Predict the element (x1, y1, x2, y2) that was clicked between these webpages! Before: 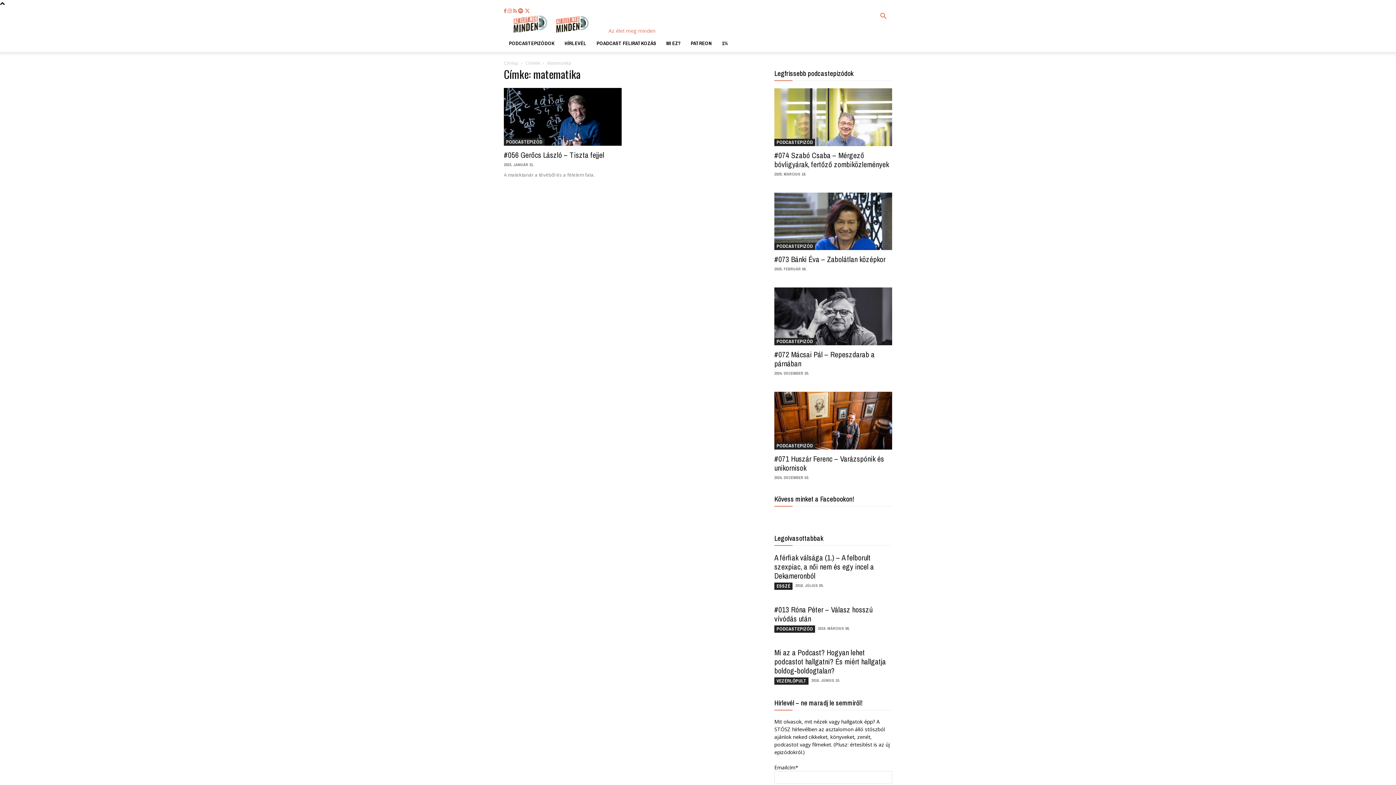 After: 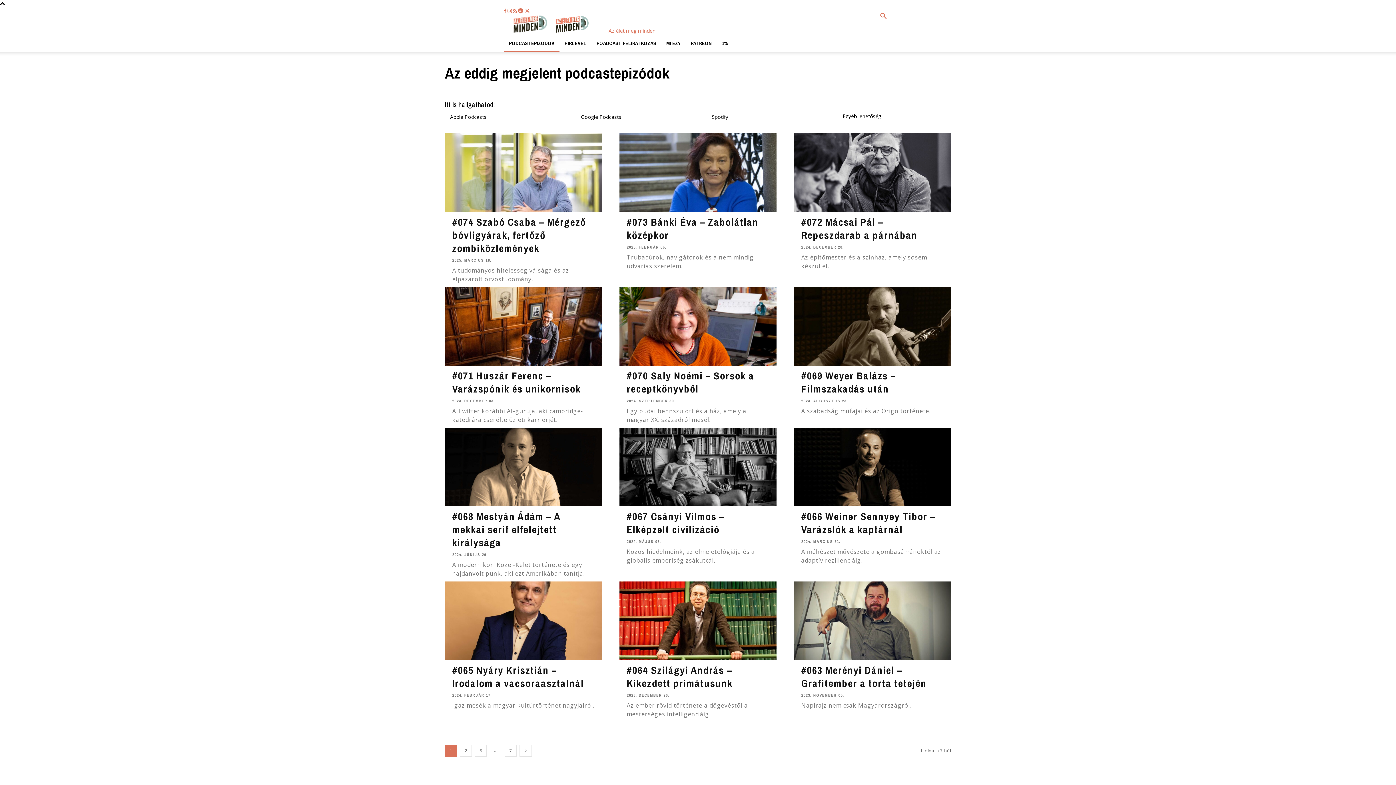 Action: bbox: (774, 338, 815, 345) label: PODCASTEPIZÓD